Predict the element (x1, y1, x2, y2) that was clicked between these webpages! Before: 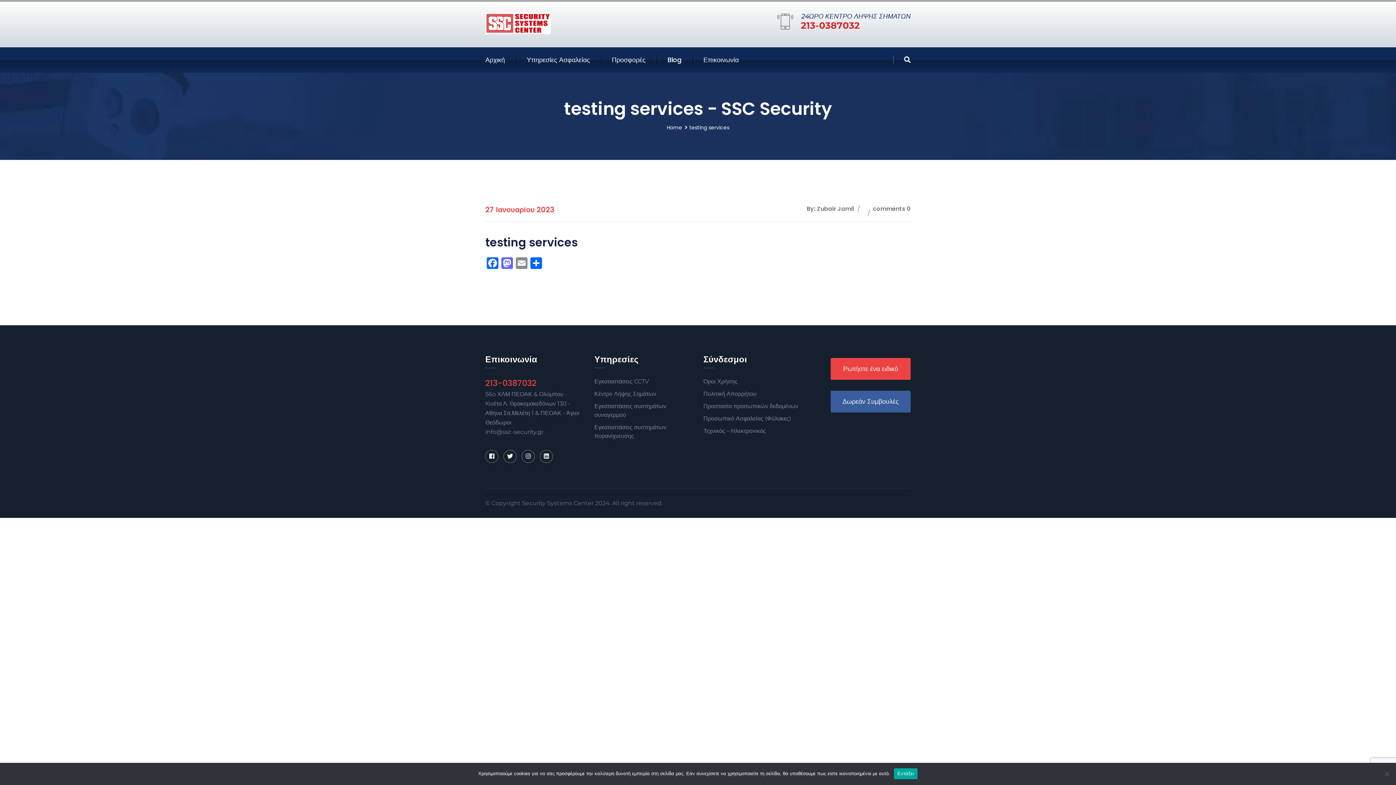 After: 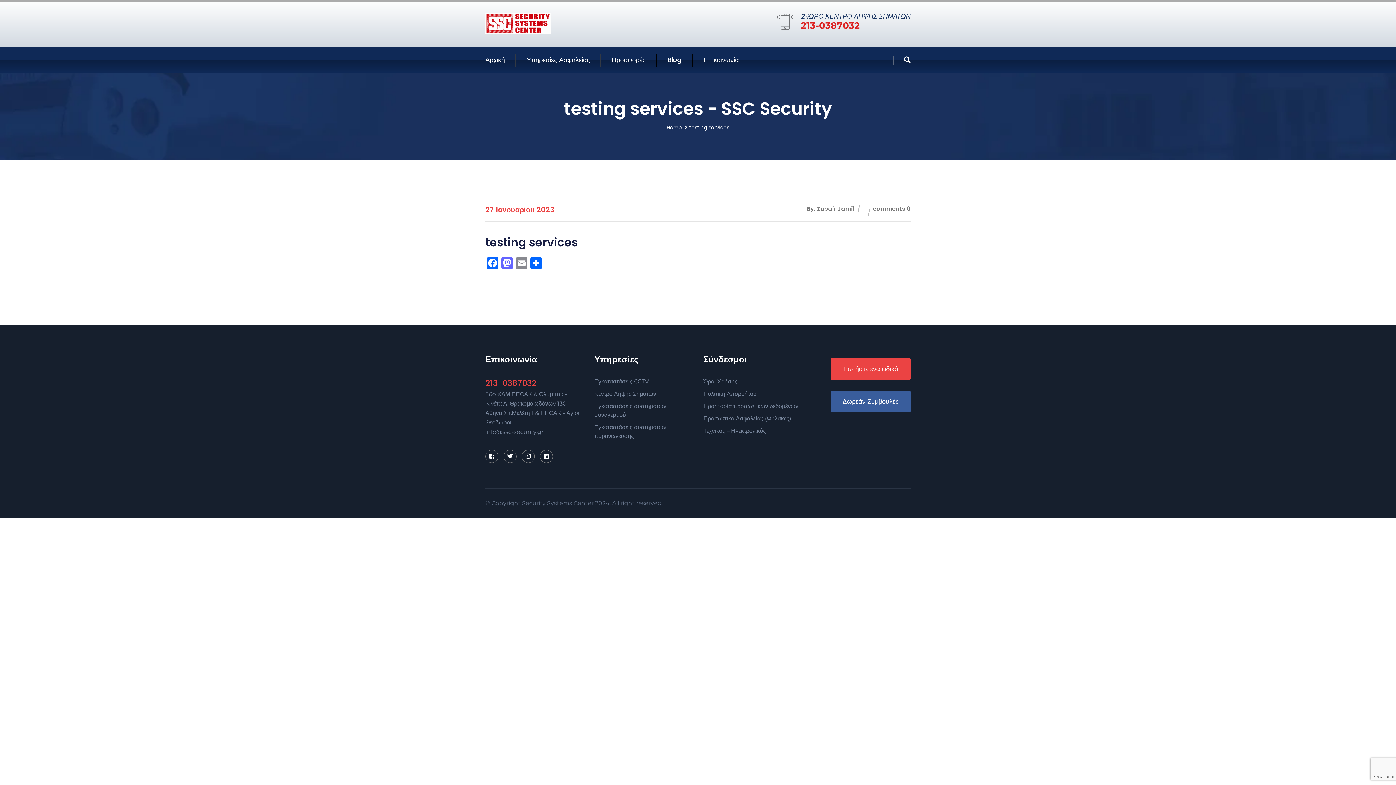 Action: bbox: (894, 768, 917, 779) label: Εντάξει